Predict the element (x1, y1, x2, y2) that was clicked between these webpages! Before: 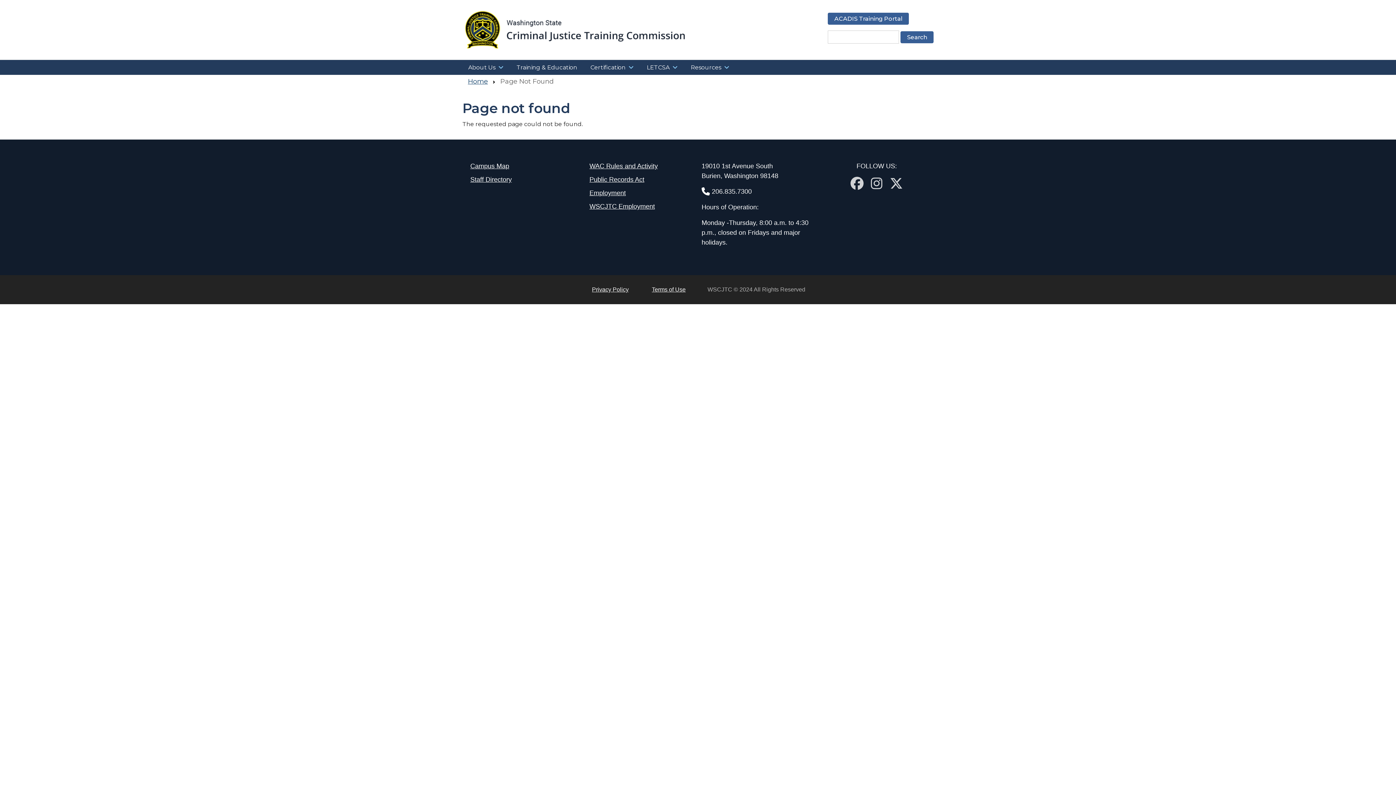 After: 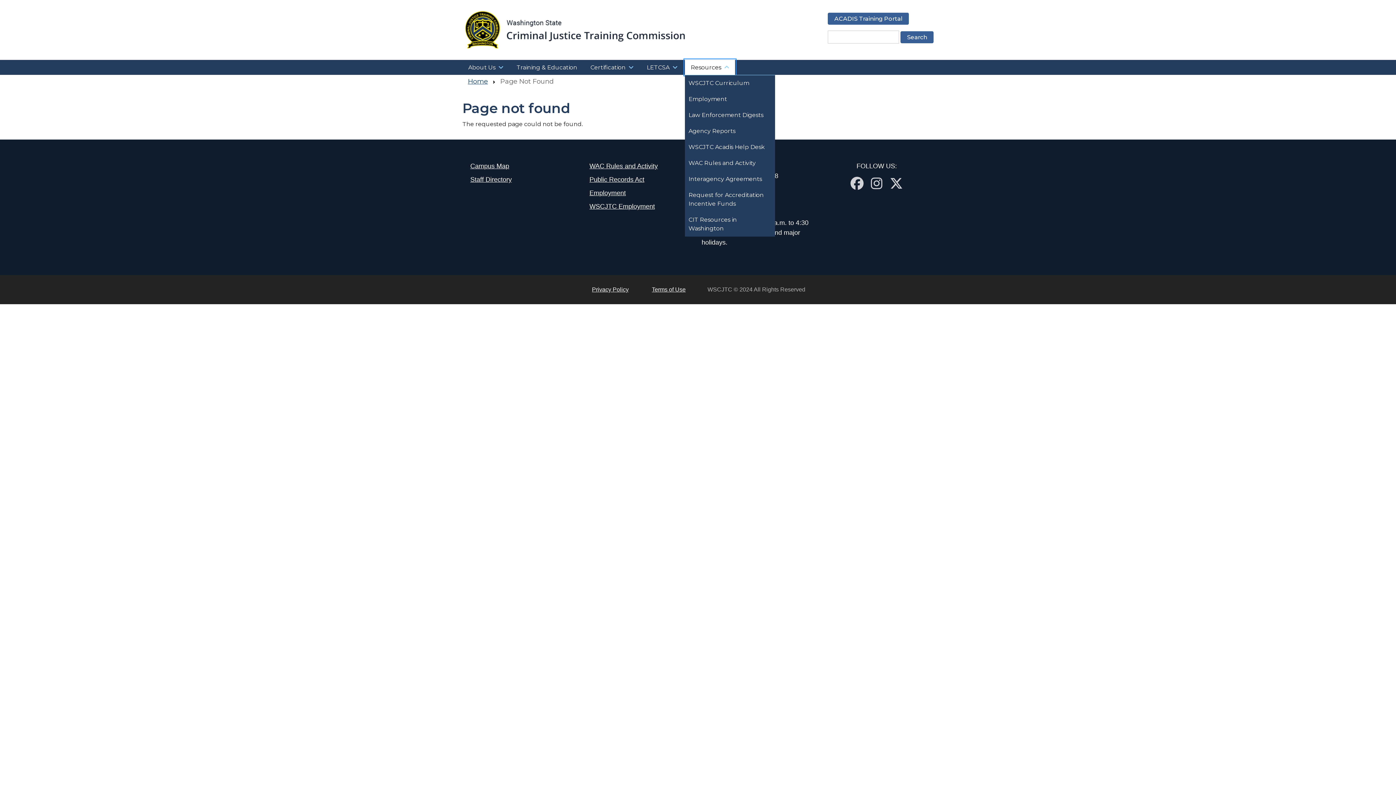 Action: label: Resources bbox: (685, 60, 735, 75)